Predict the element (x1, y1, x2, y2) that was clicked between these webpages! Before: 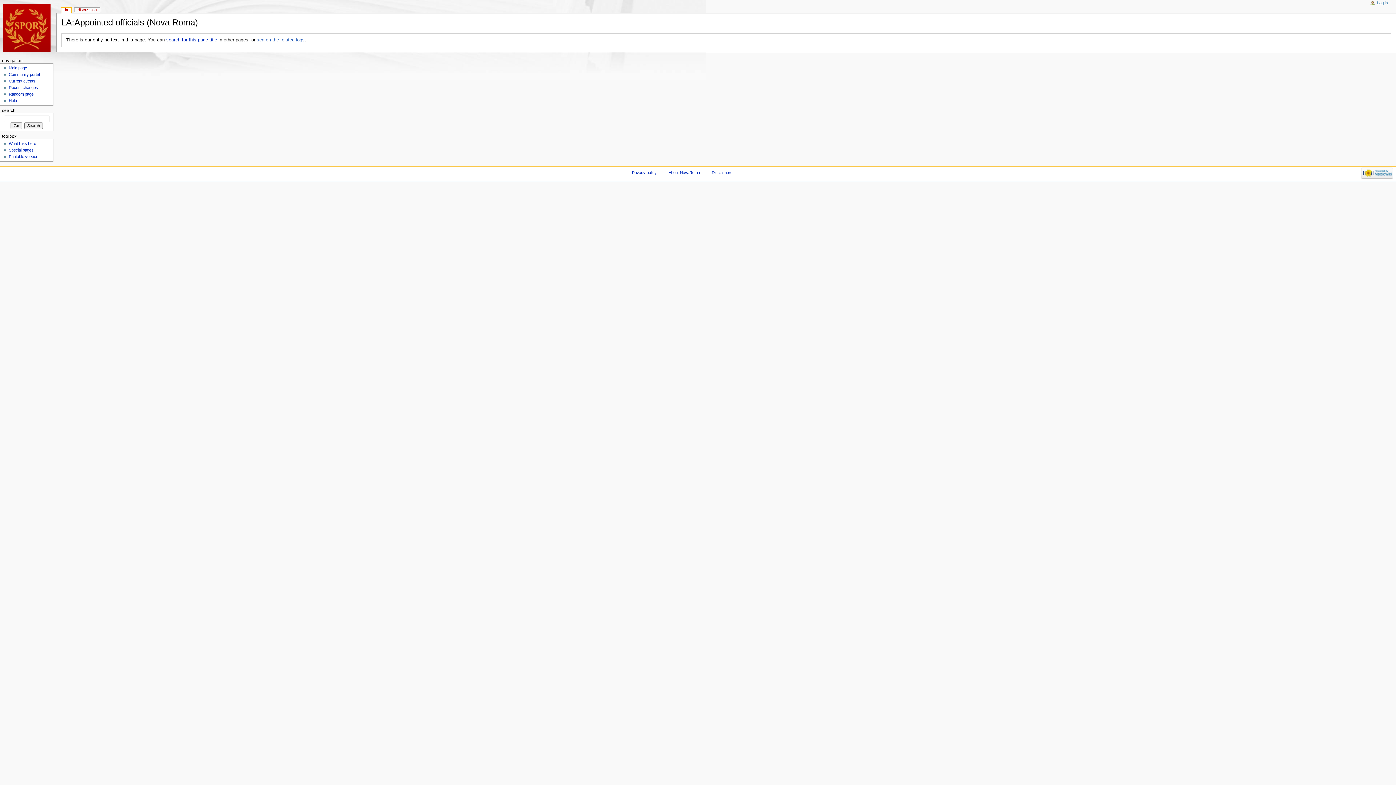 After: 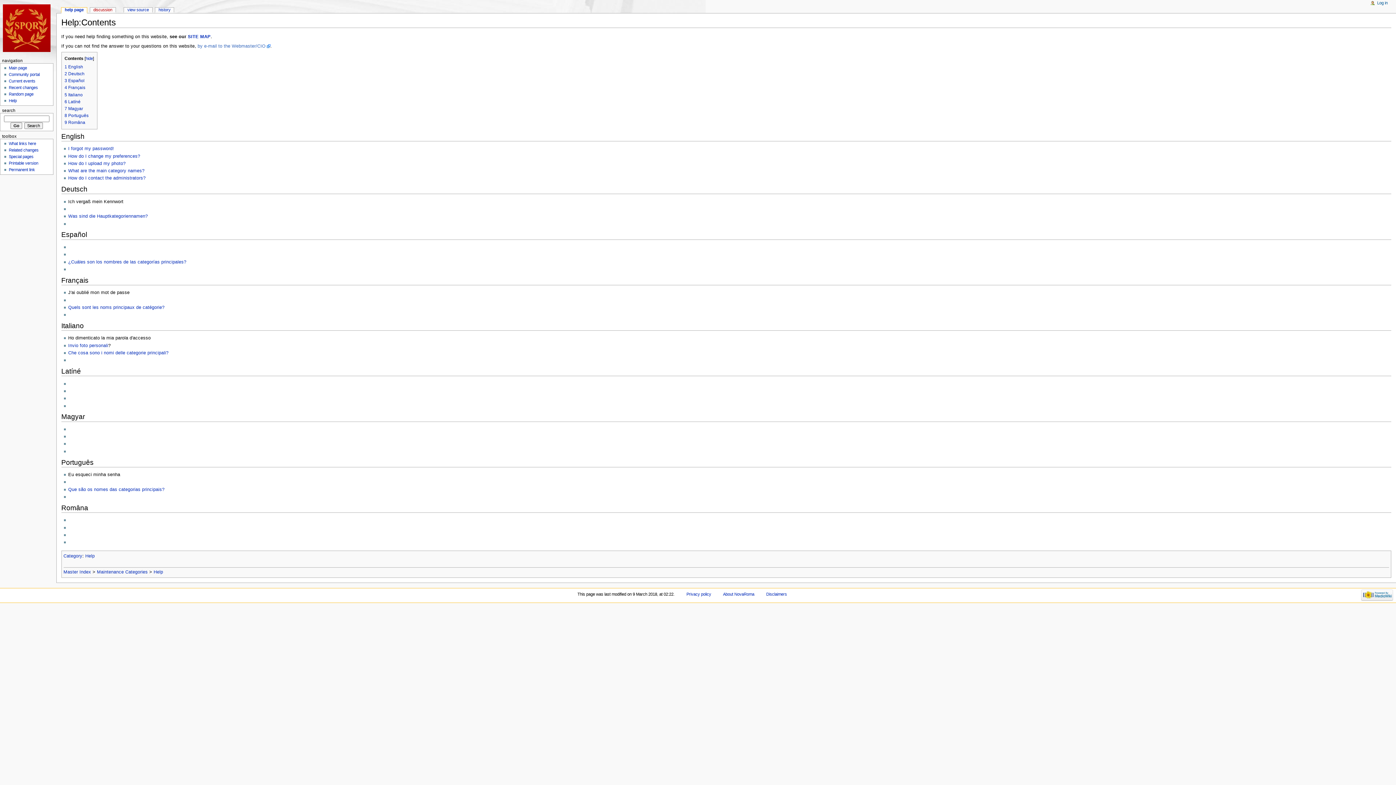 Action: label: Help bbox: (8, 98, 16, 103)